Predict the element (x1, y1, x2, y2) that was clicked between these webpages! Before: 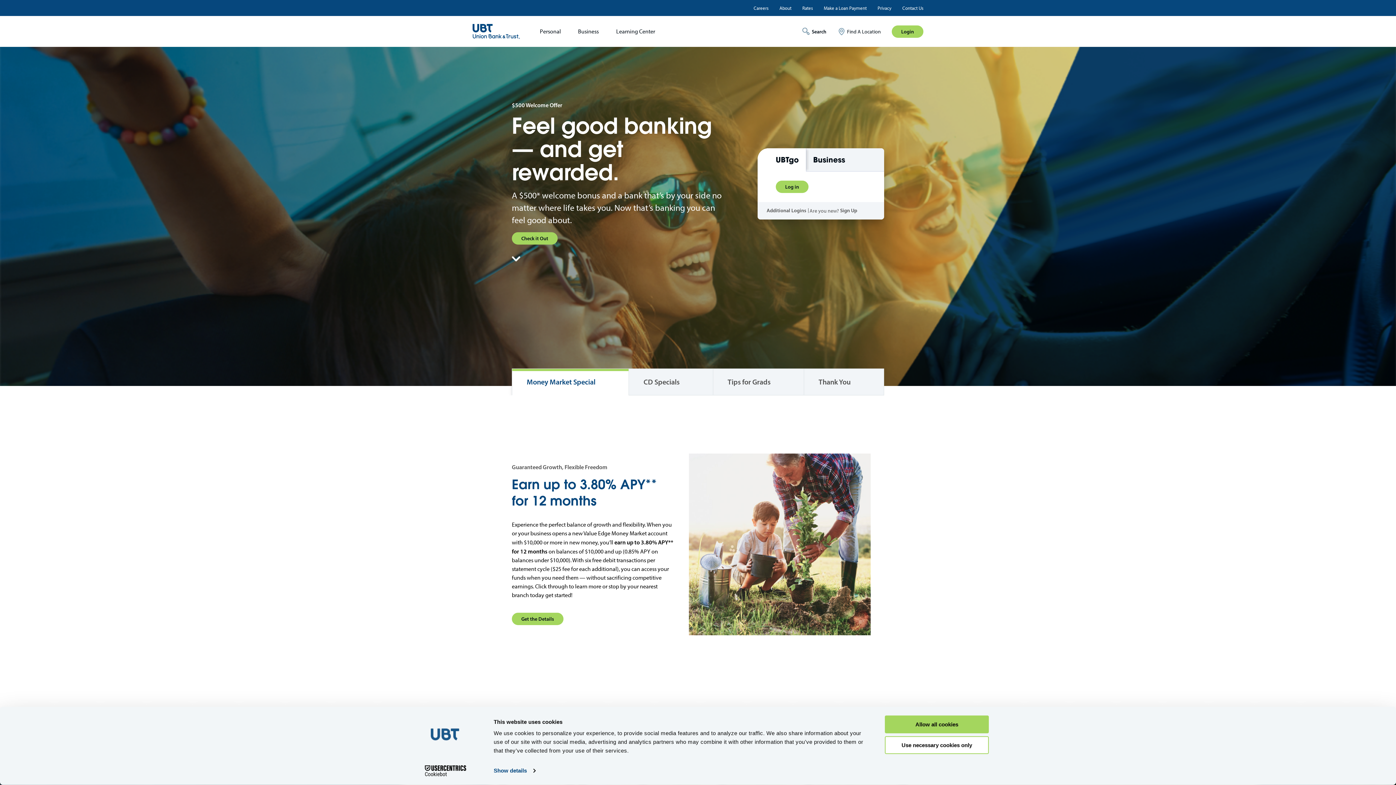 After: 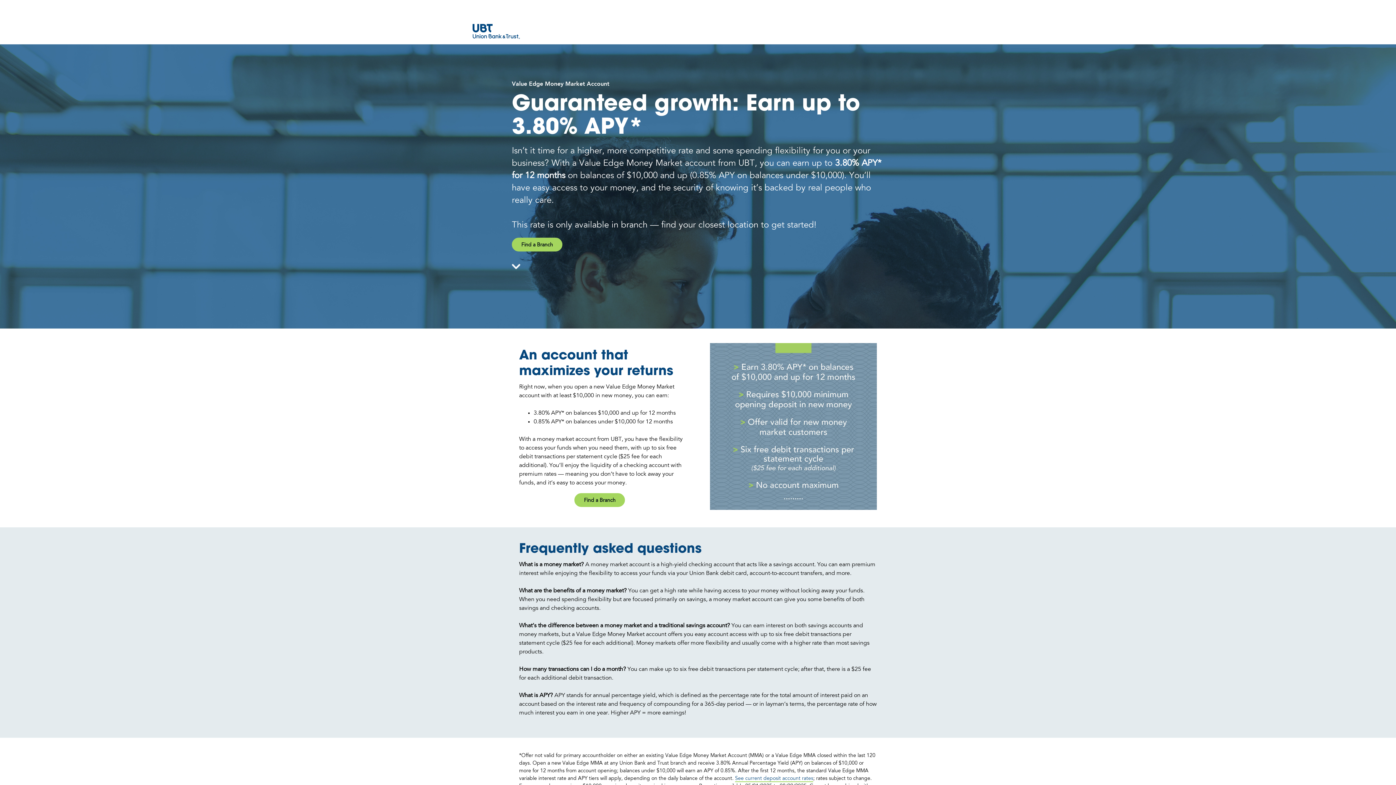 Action: label: Get the Details bbox: (512, 613, 563, 625)